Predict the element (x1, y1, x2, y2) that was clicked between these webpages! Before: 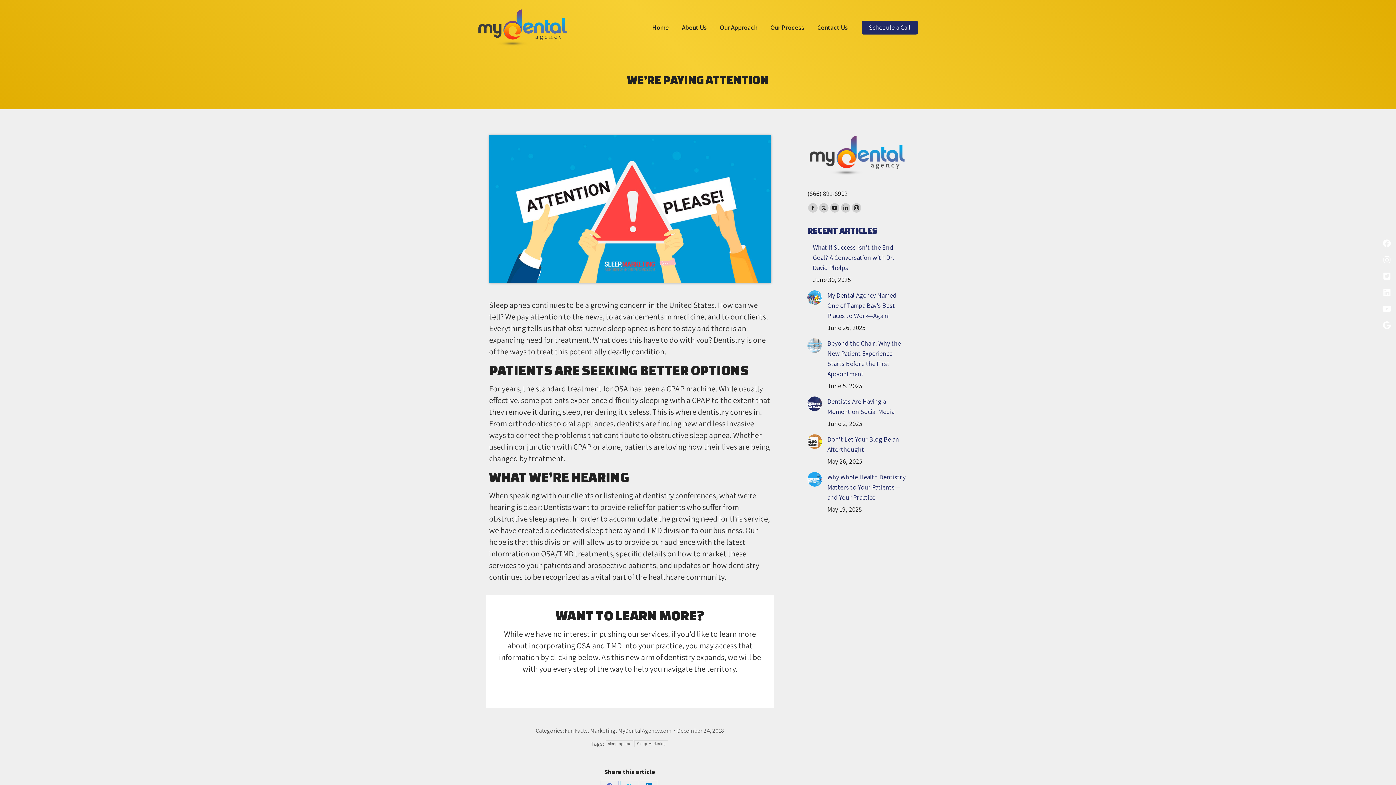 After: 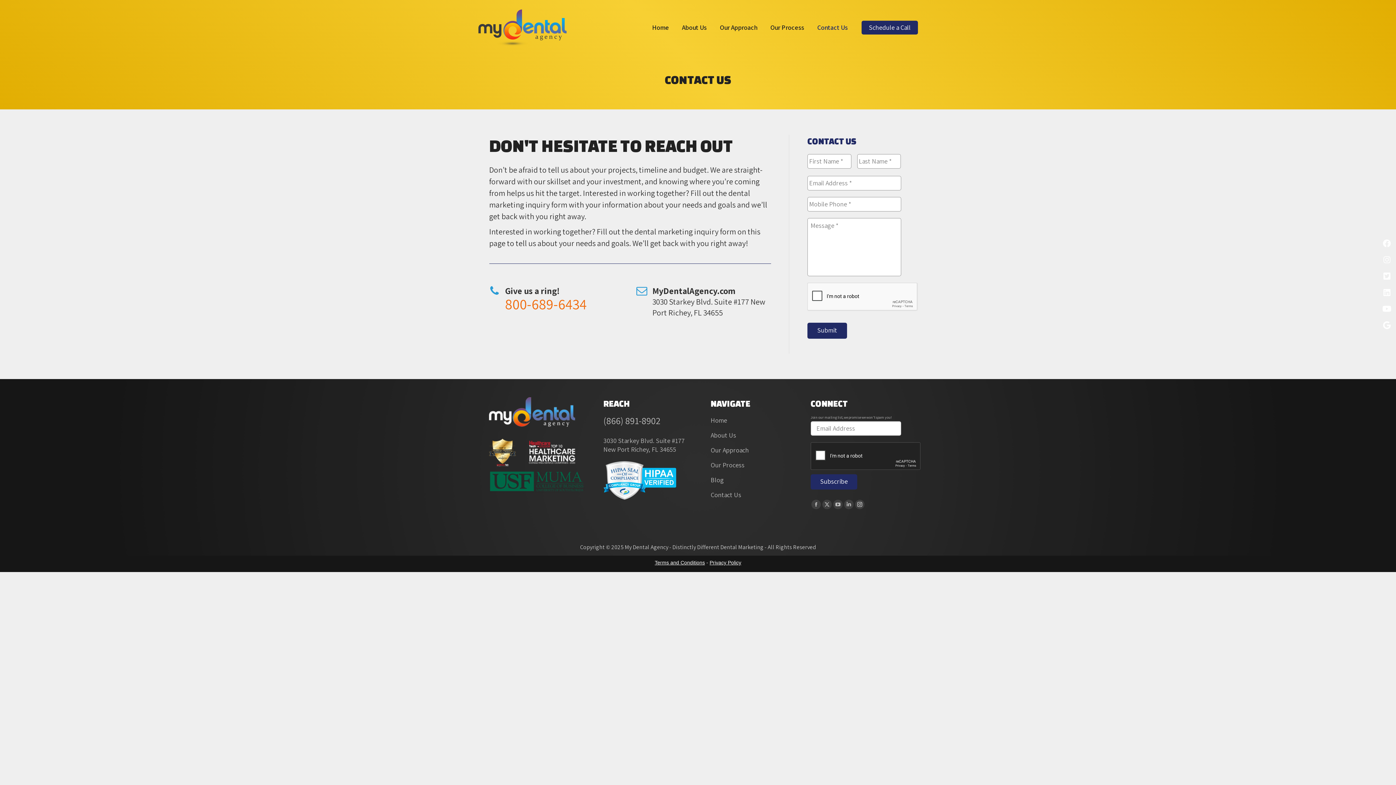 Action: bbox: (810, 0, 854, 54) label: Contact Us